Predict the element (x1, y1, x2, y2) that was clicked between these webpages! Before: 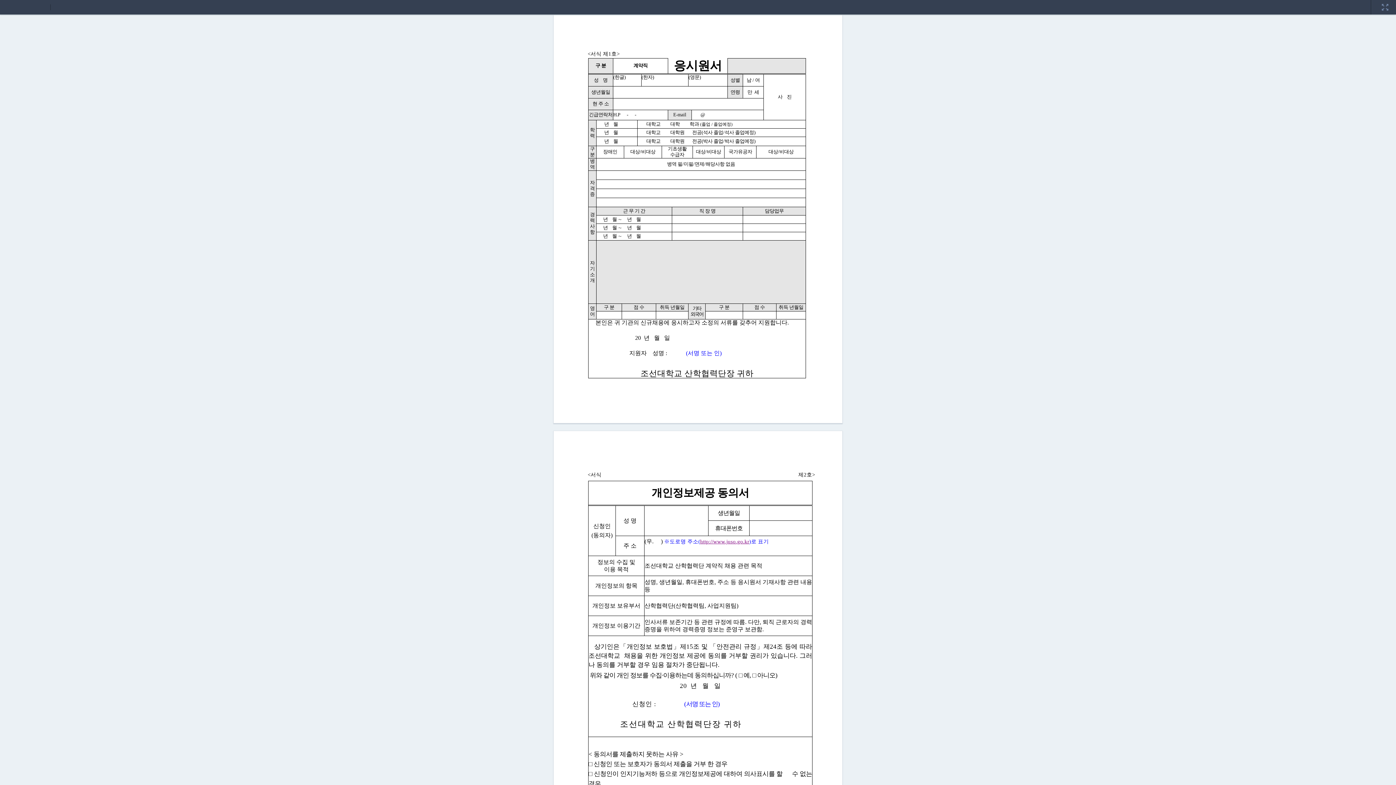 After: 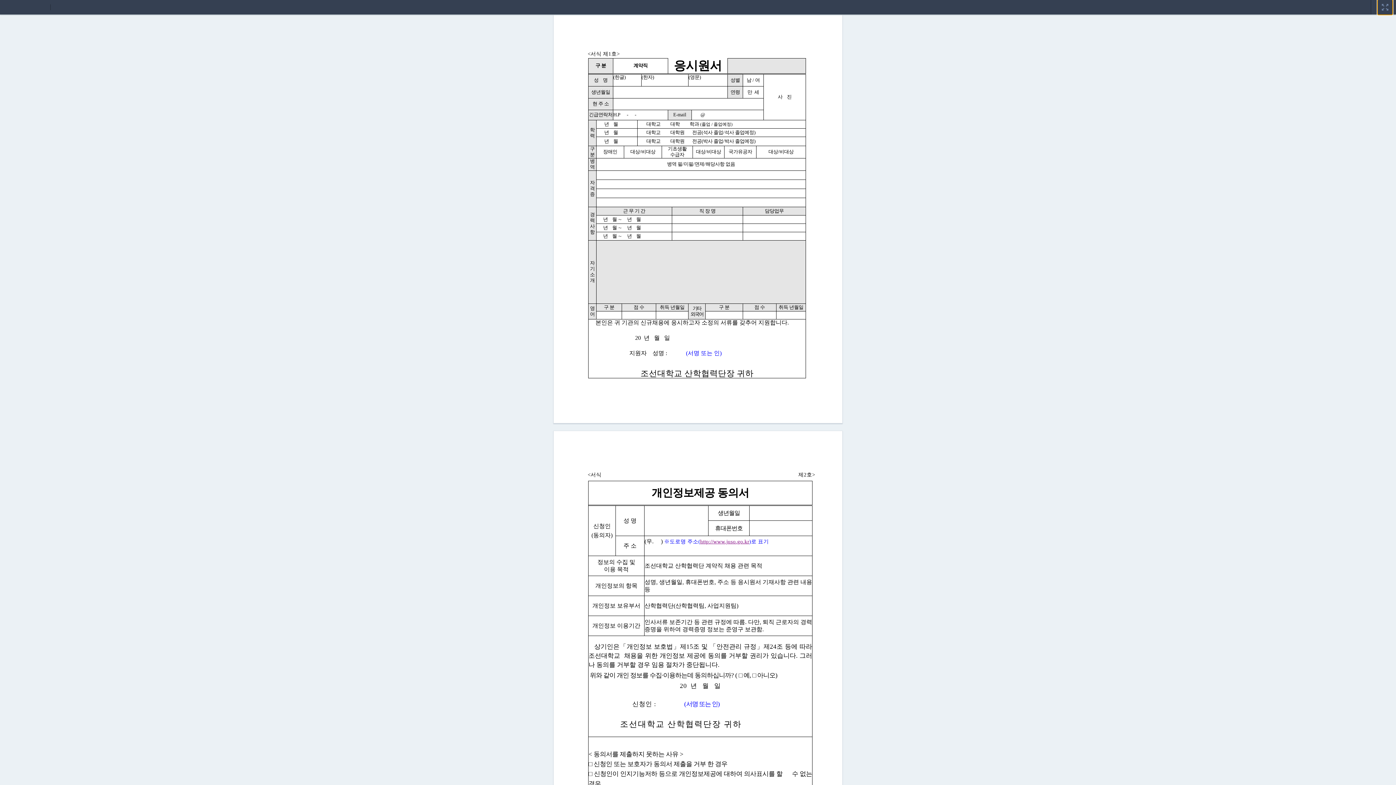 Action: bbox: (1378, 0, 1392, 5)